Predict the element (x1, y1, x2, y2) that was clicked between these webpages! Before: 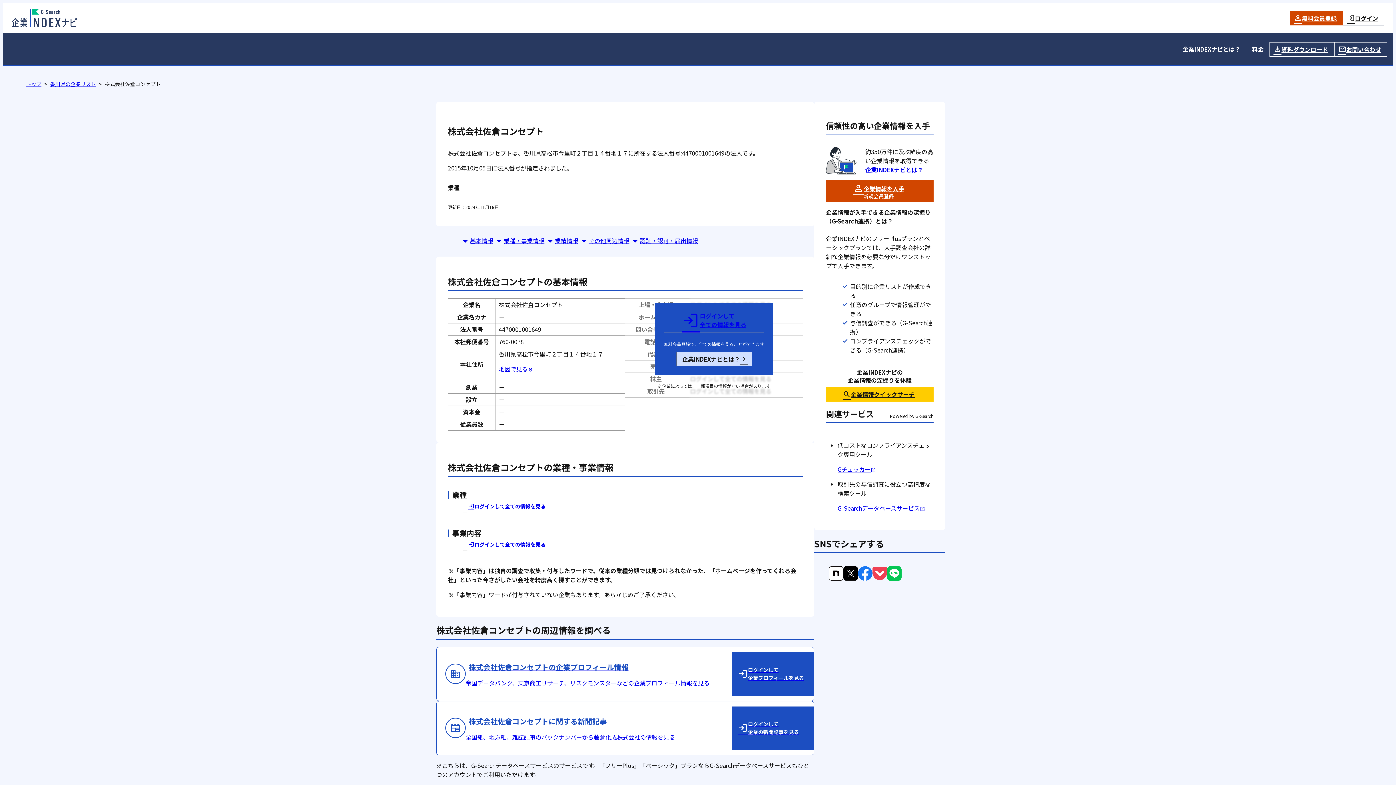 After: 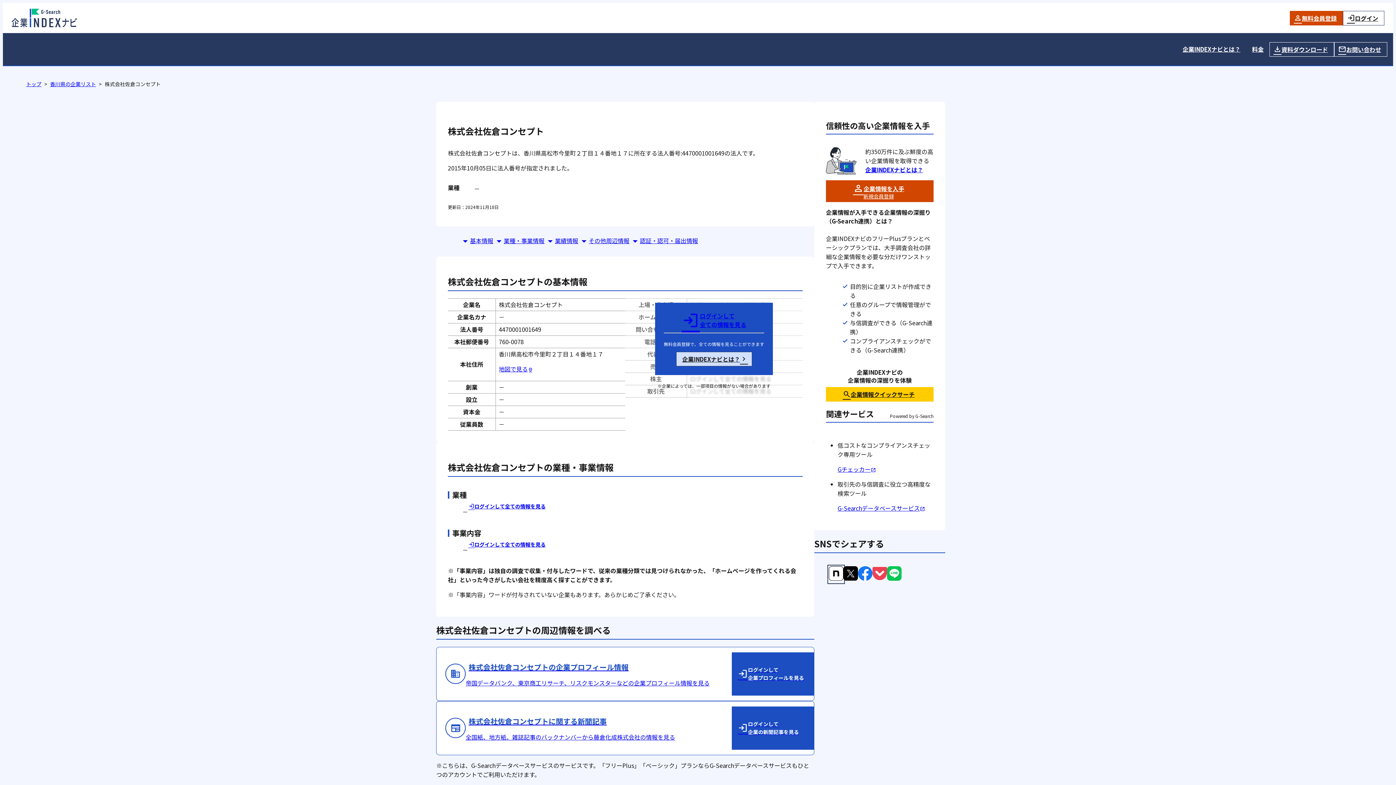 Action: bbox: (829, 574, 843, 583)